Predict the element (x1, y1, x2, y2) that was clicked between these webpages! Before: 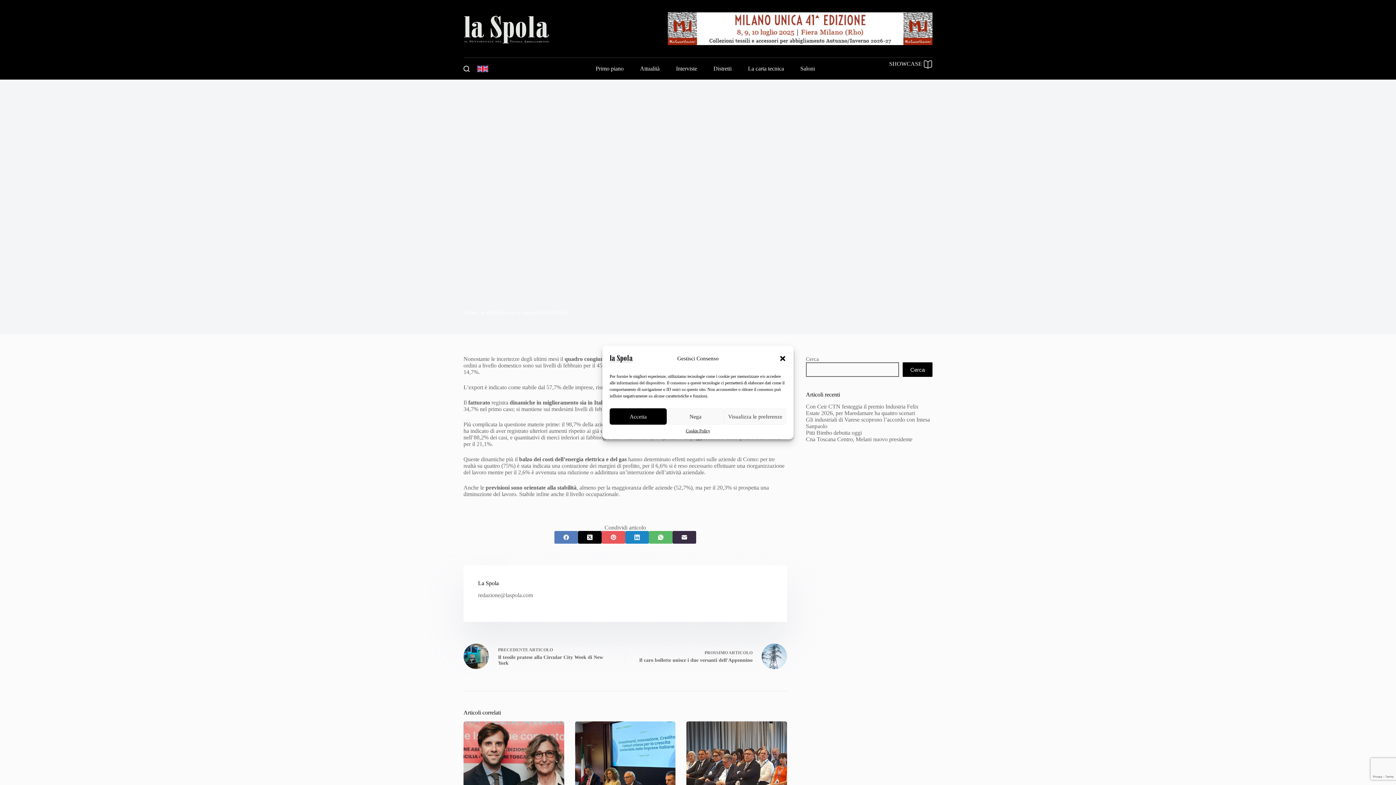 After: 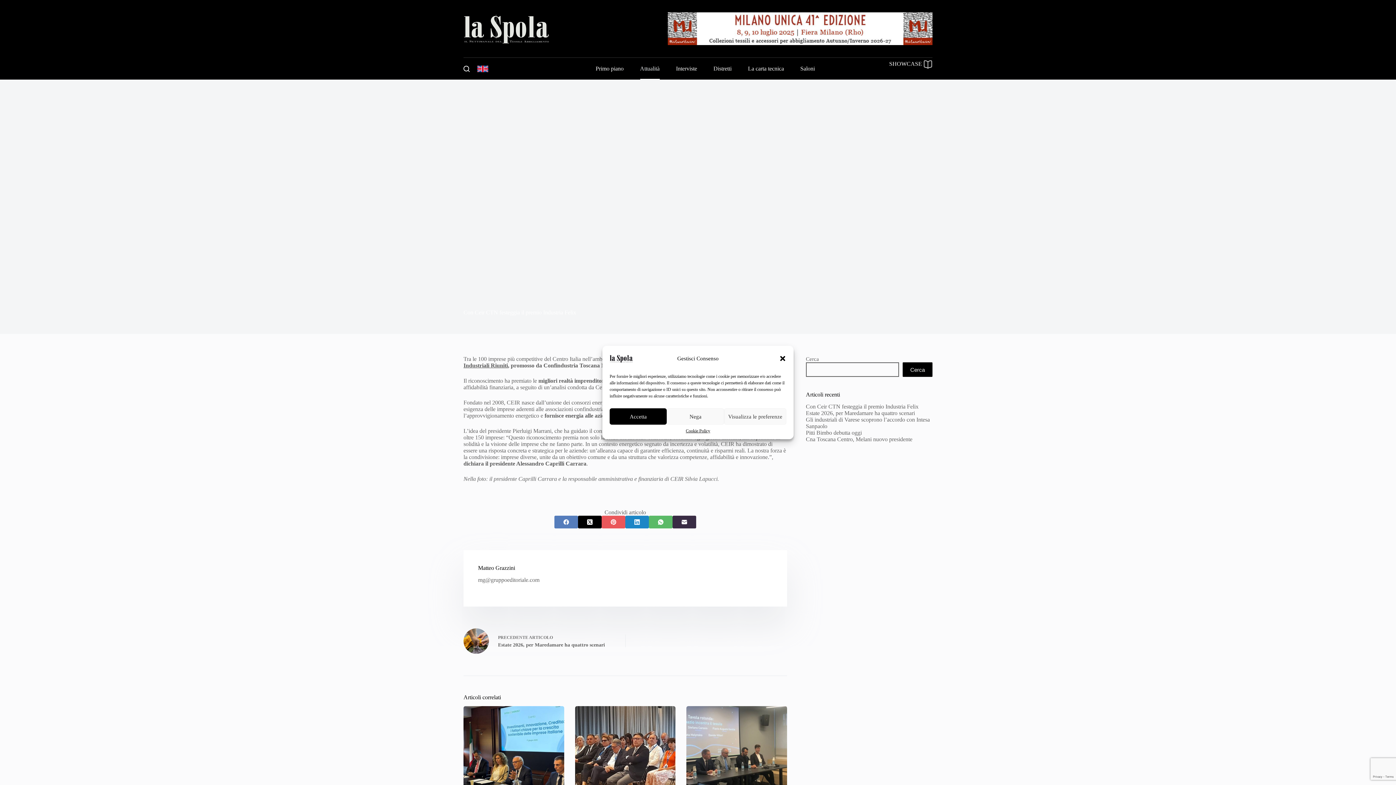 Action: bbox: (463, 721, 564, 822) label: Con Ceir CTN festeggia il premio Industria Felix